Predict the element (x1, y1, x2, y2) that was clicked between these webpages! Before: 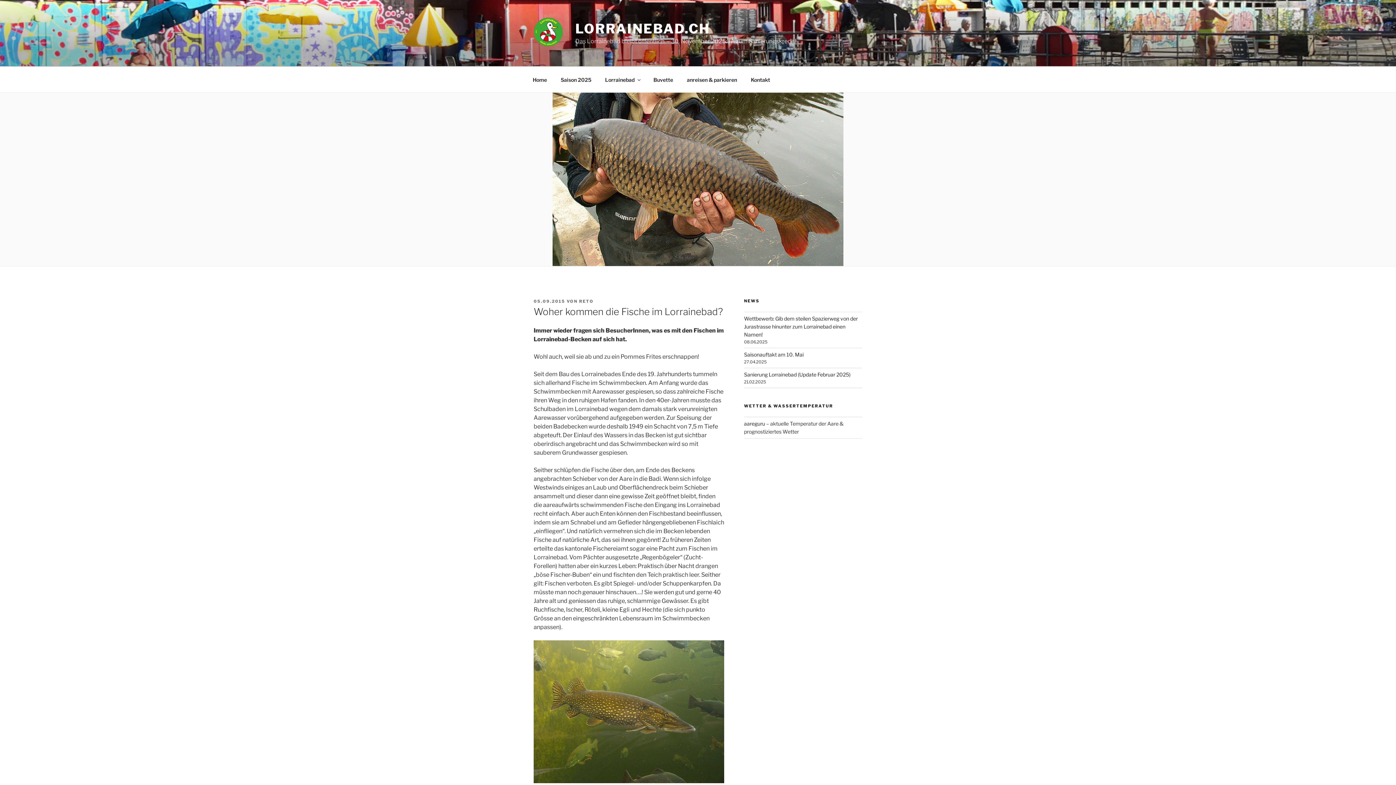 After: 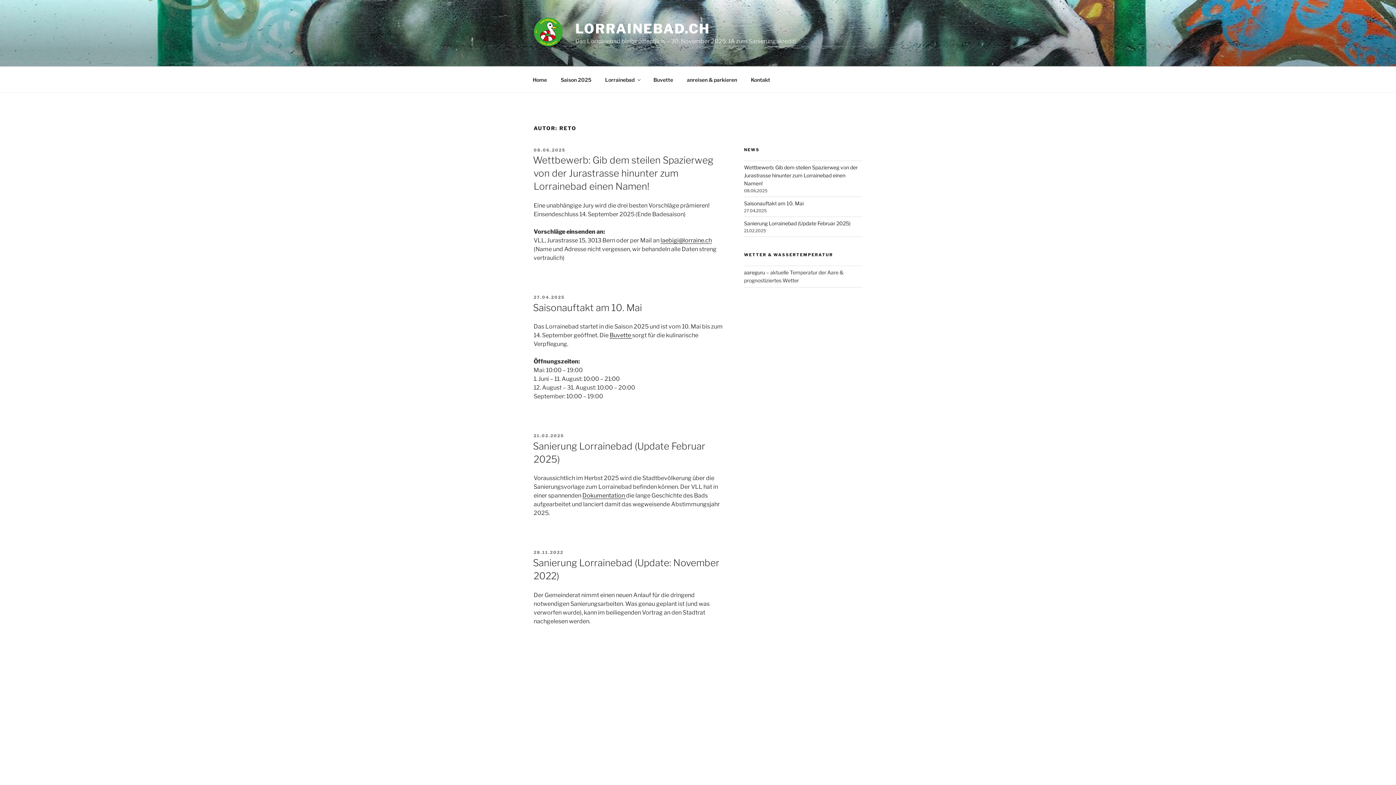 Action: bbox: (579, 298, 593, 303) label: RETO